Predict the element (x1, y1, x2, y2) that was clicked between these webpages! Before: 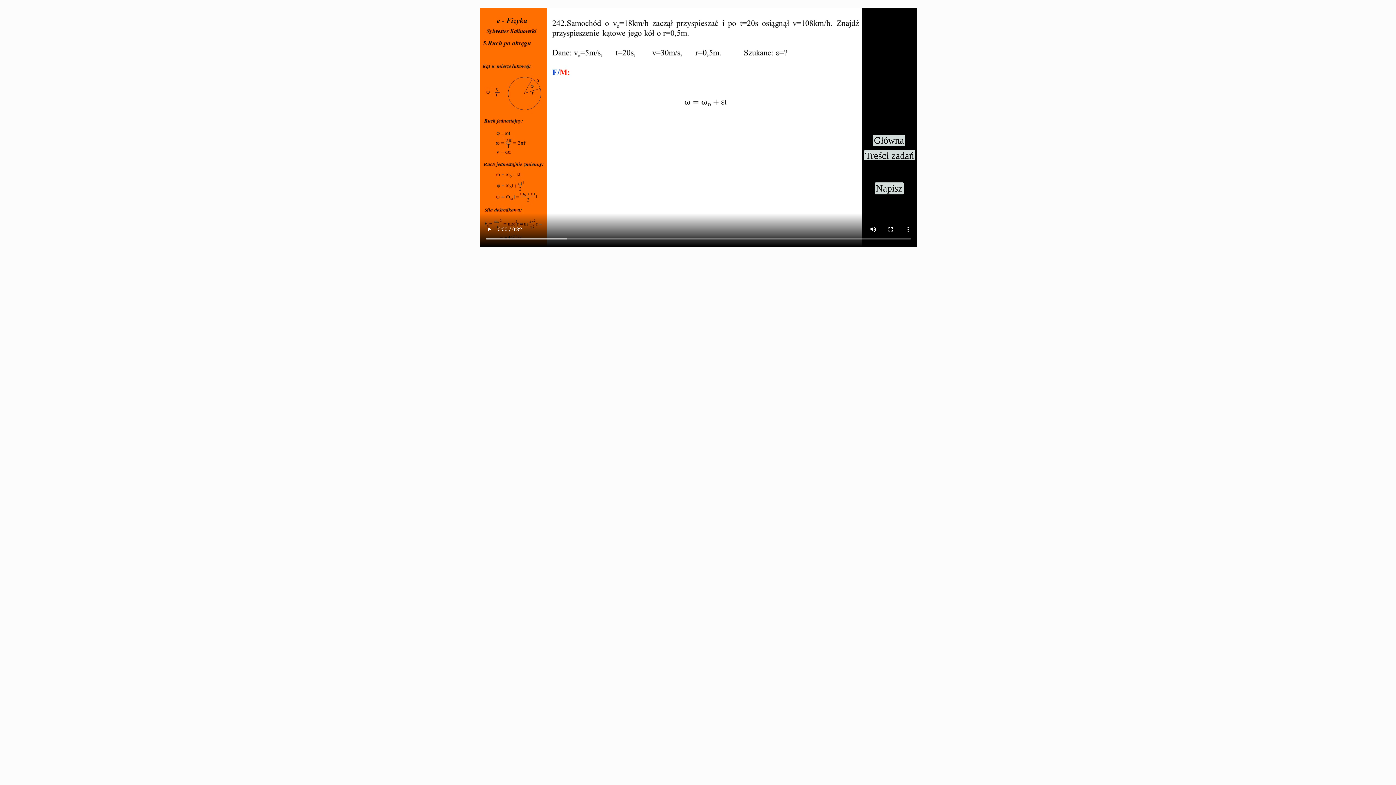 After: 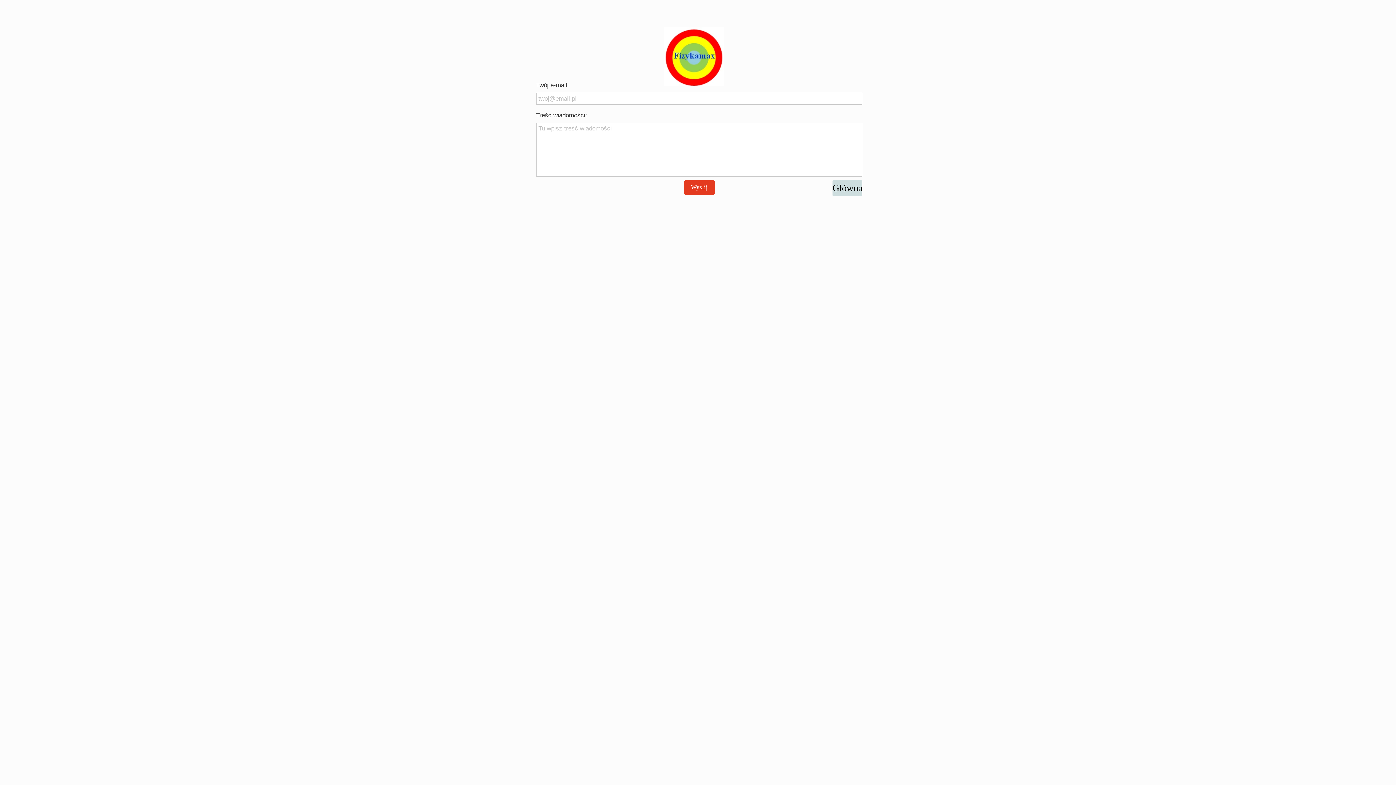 Action: label: Napisz bbox: (874, 182, 904, 194)